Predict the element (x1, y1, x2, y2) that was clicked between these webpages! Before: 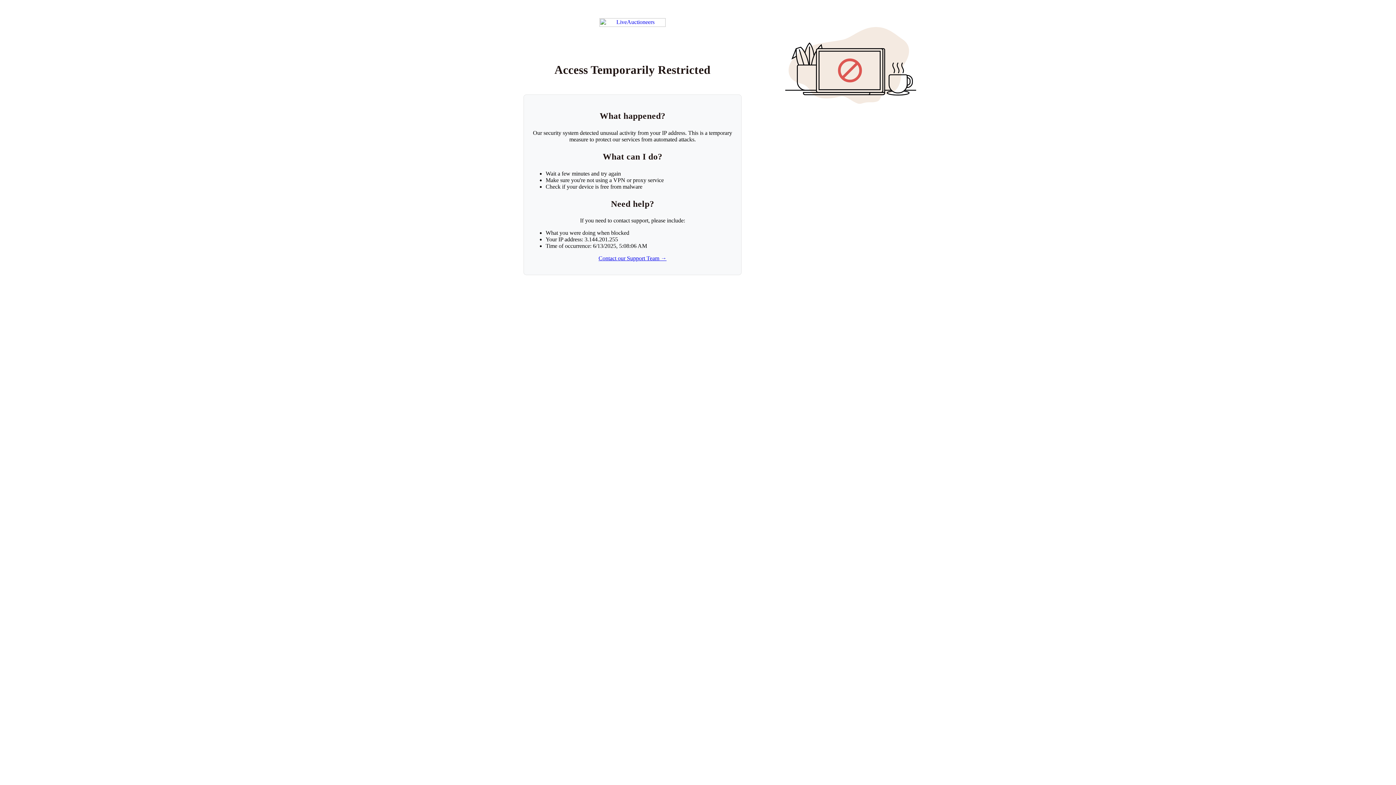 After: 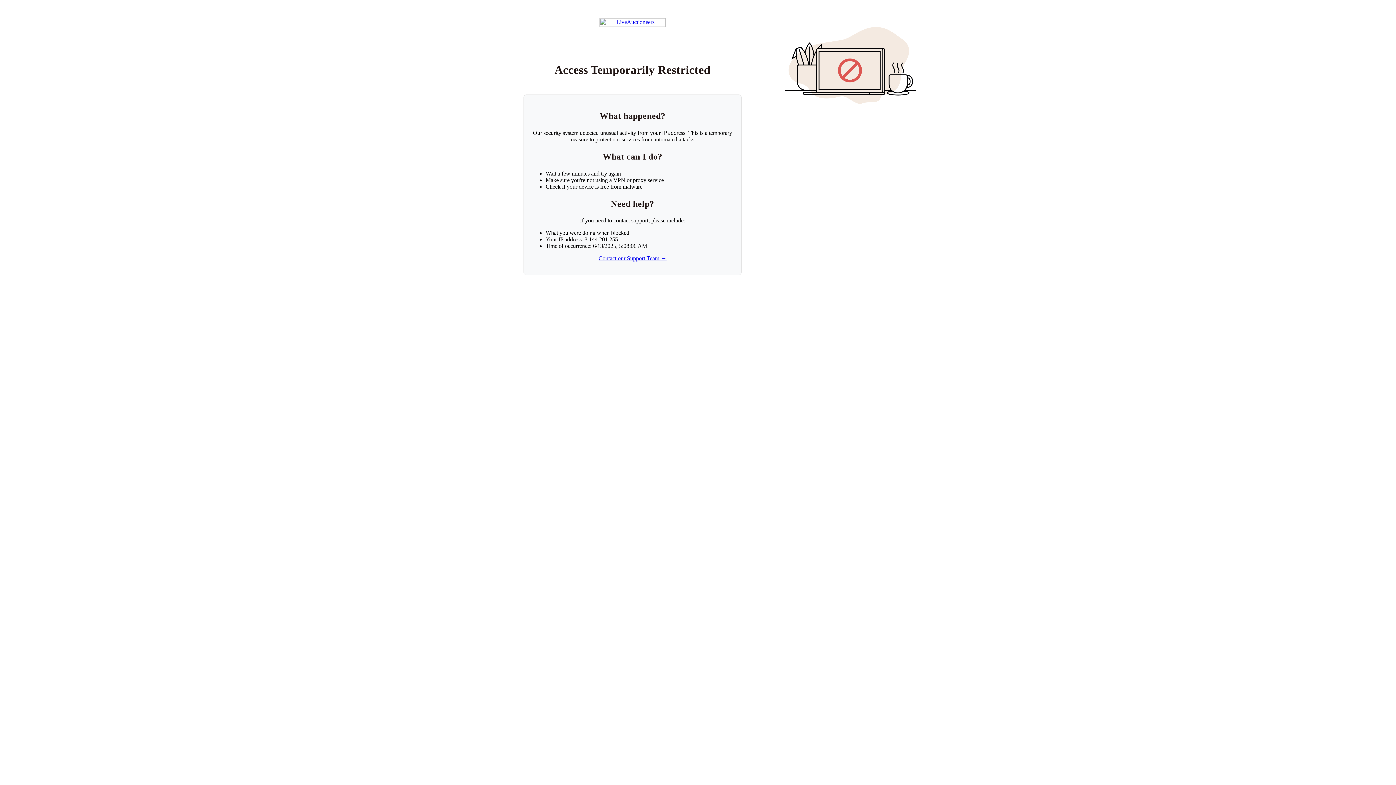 Action: label: Contact our Support Team → bbox: (598, 255, 666, 261)